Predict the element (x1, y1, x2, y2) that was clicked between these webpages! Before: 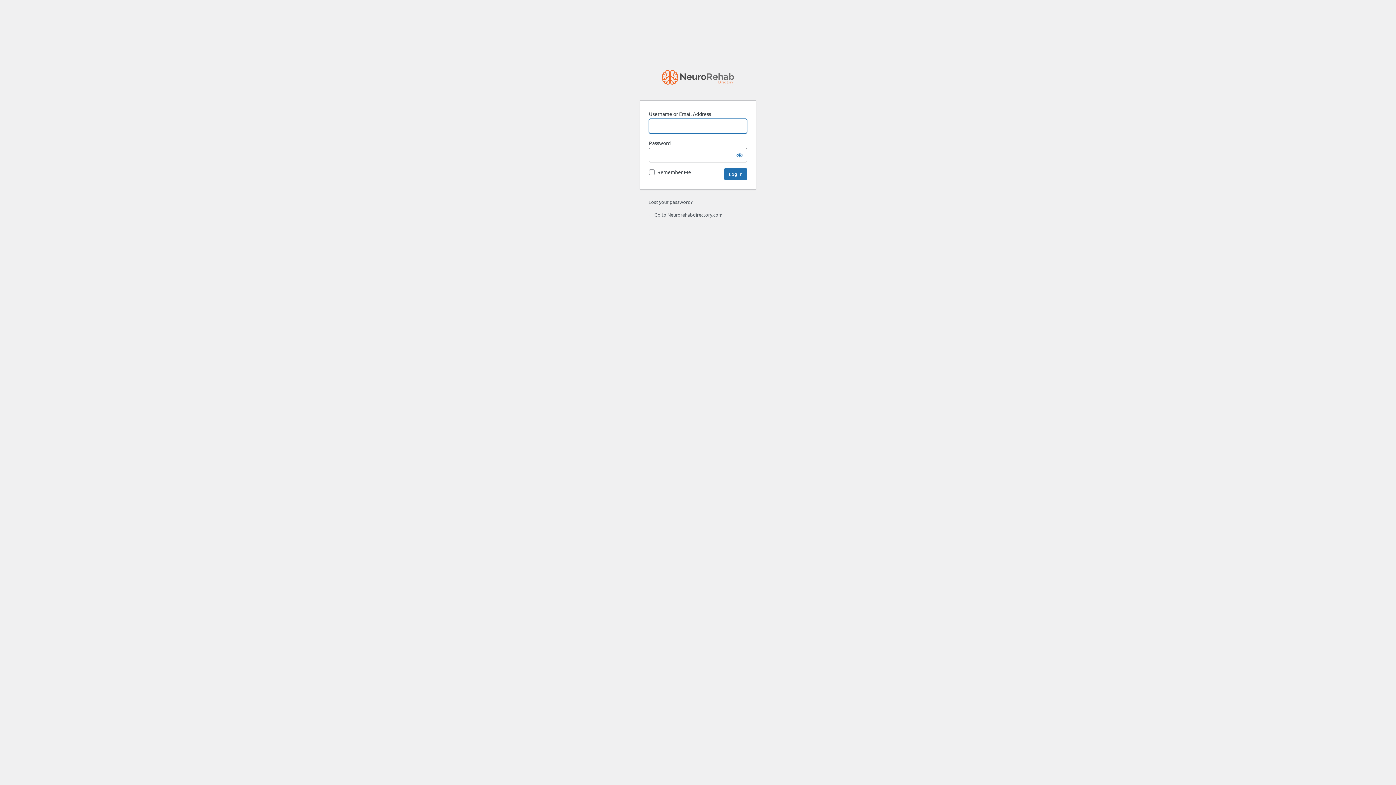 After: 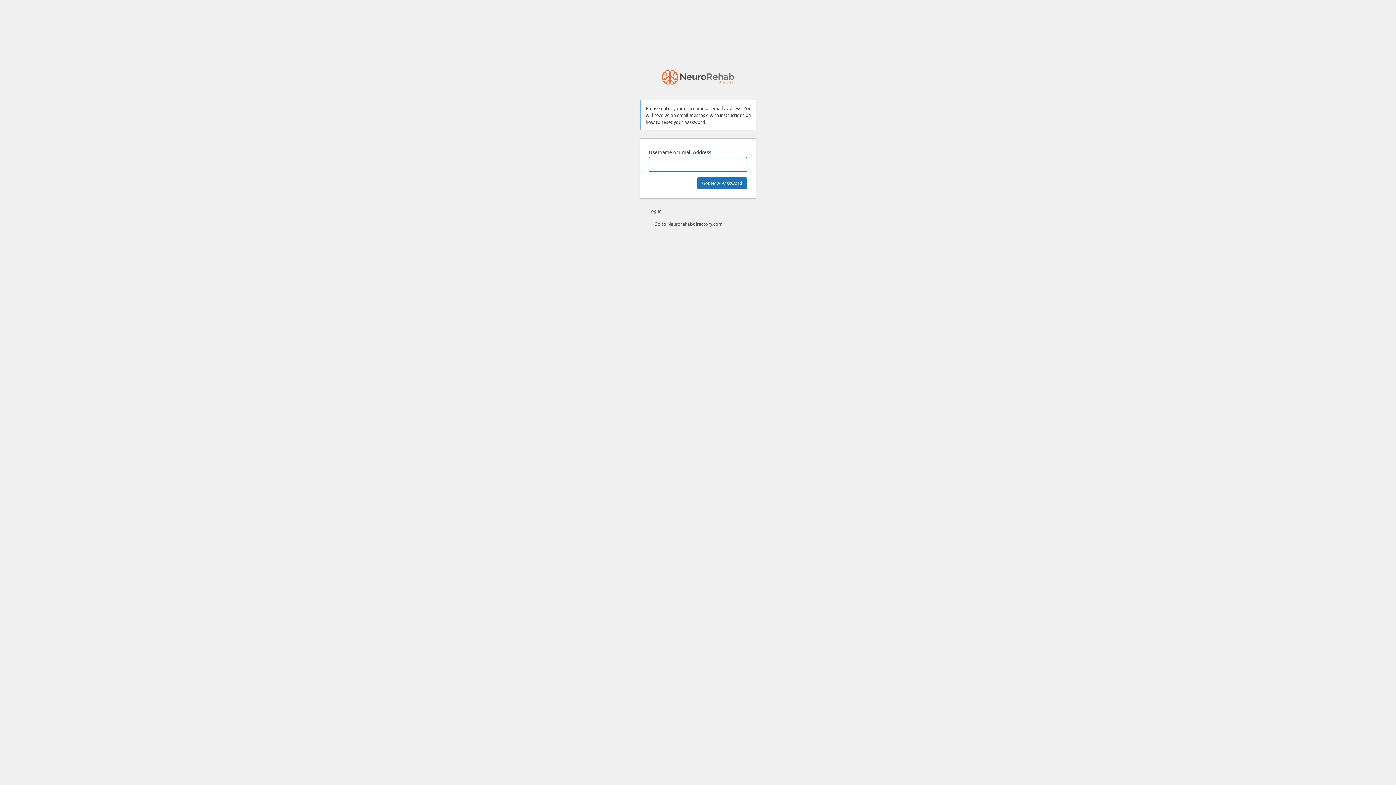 Action: label: Lost your password? bbox: (648, 198, 692, 205)